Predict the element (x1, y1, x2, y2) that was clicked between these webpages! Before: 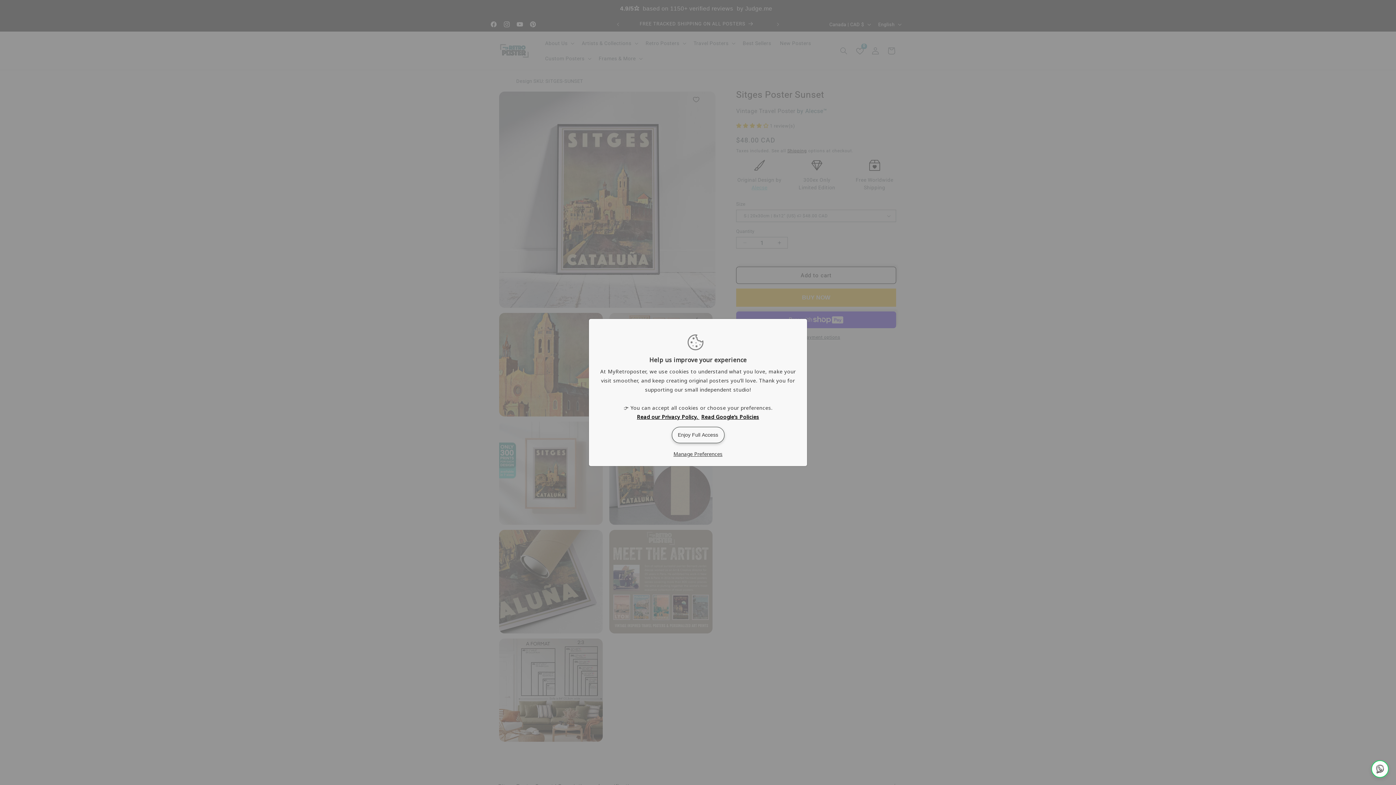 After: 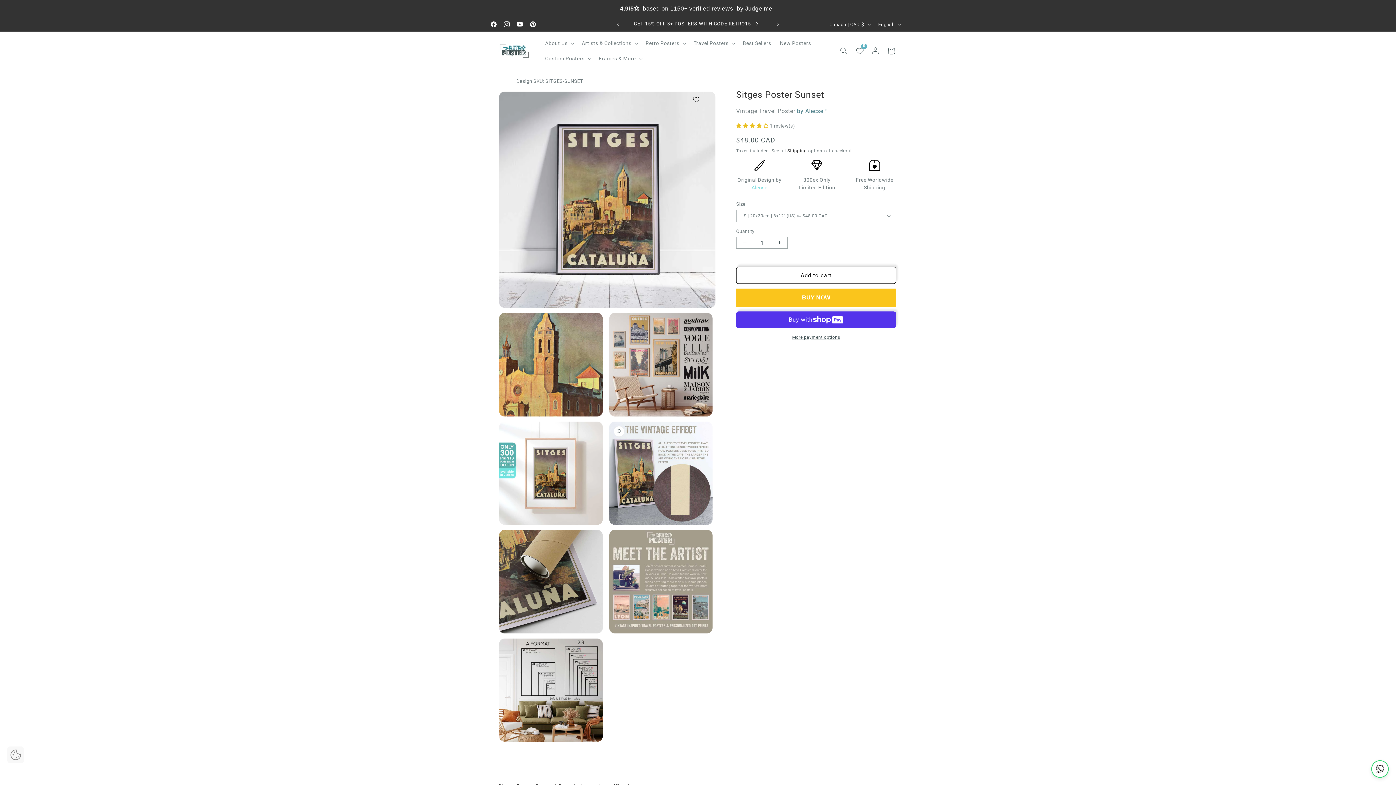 Action: bbox: (671, 427, 724, 443) label: Enjoy Full Access